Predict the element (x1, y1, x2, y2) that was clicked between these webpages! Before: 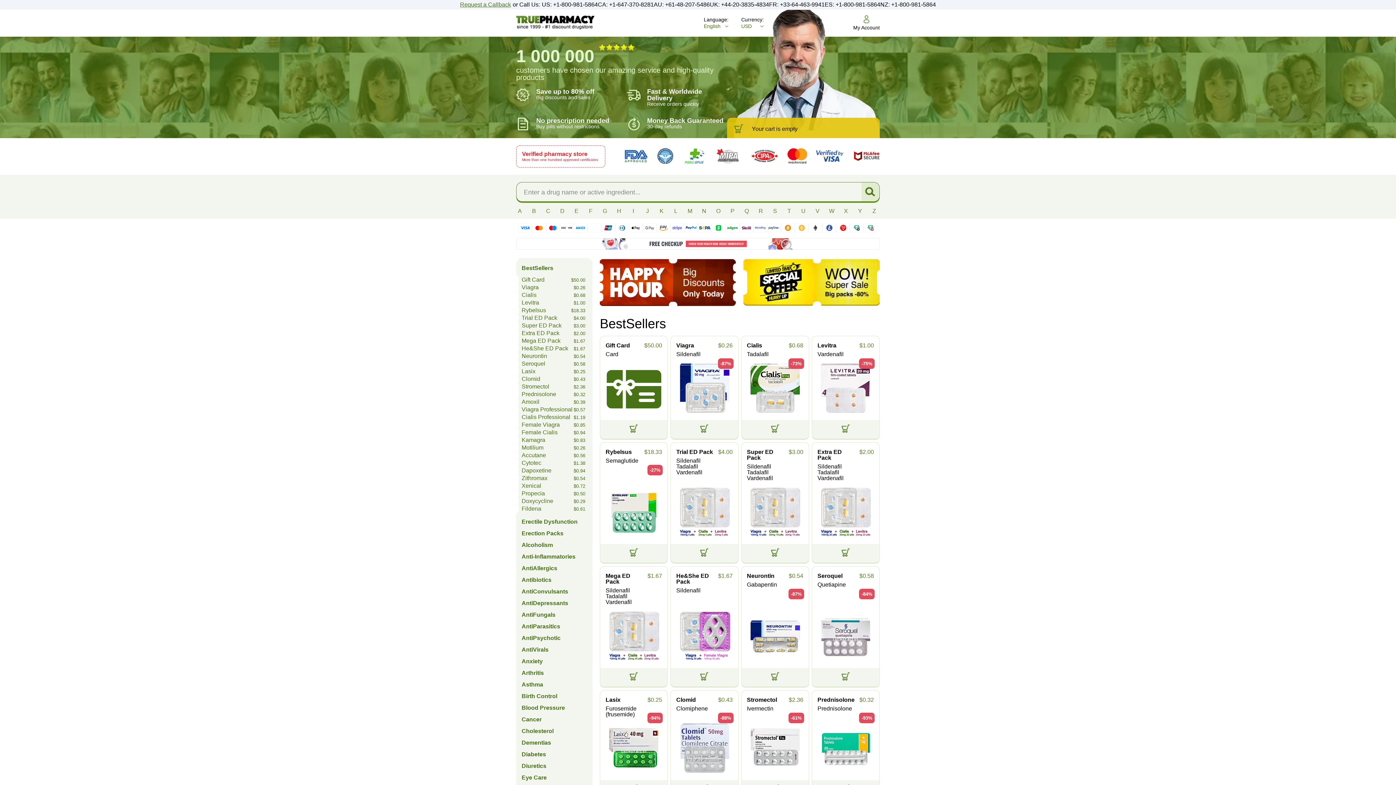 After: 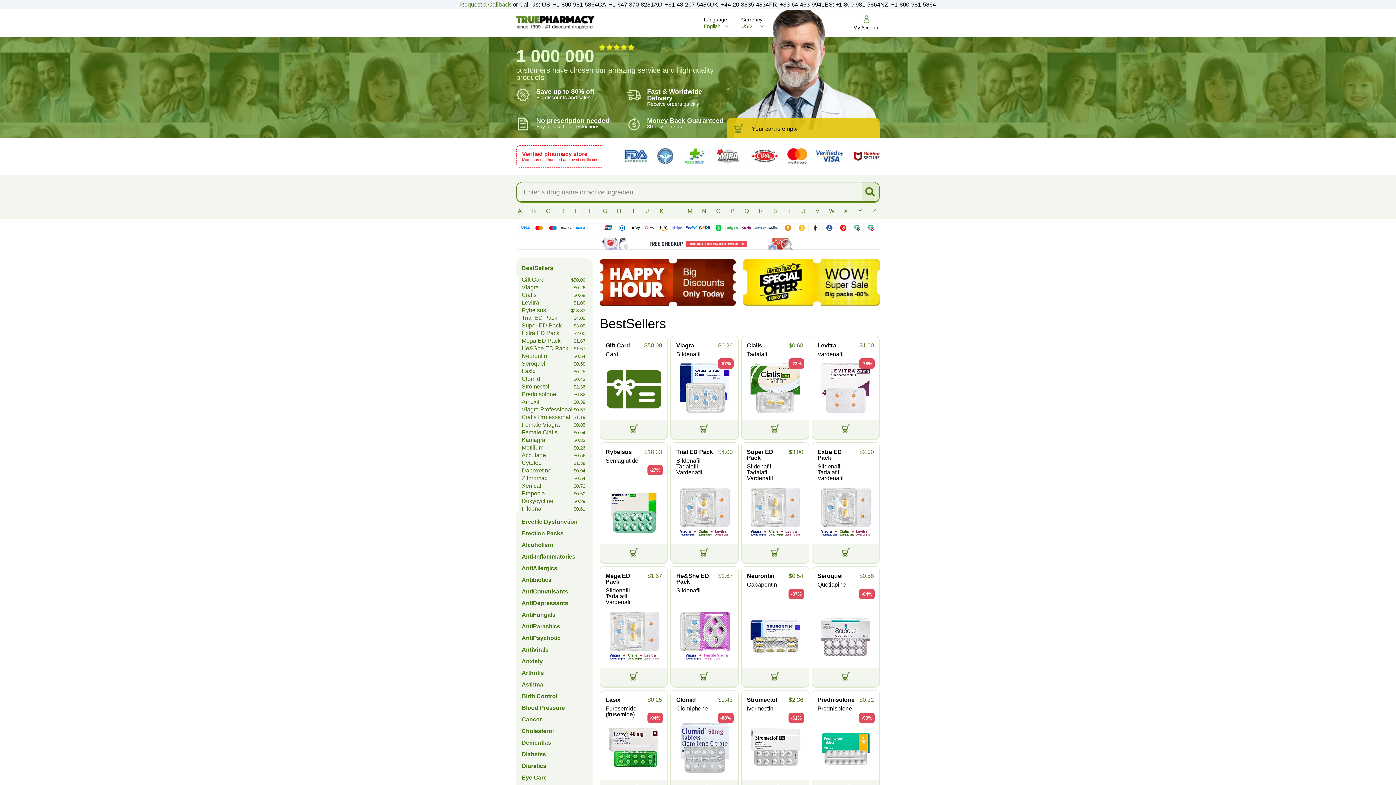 Action: bbox: (824, 1, 880, 7) label: ES: +1-800-981-5864